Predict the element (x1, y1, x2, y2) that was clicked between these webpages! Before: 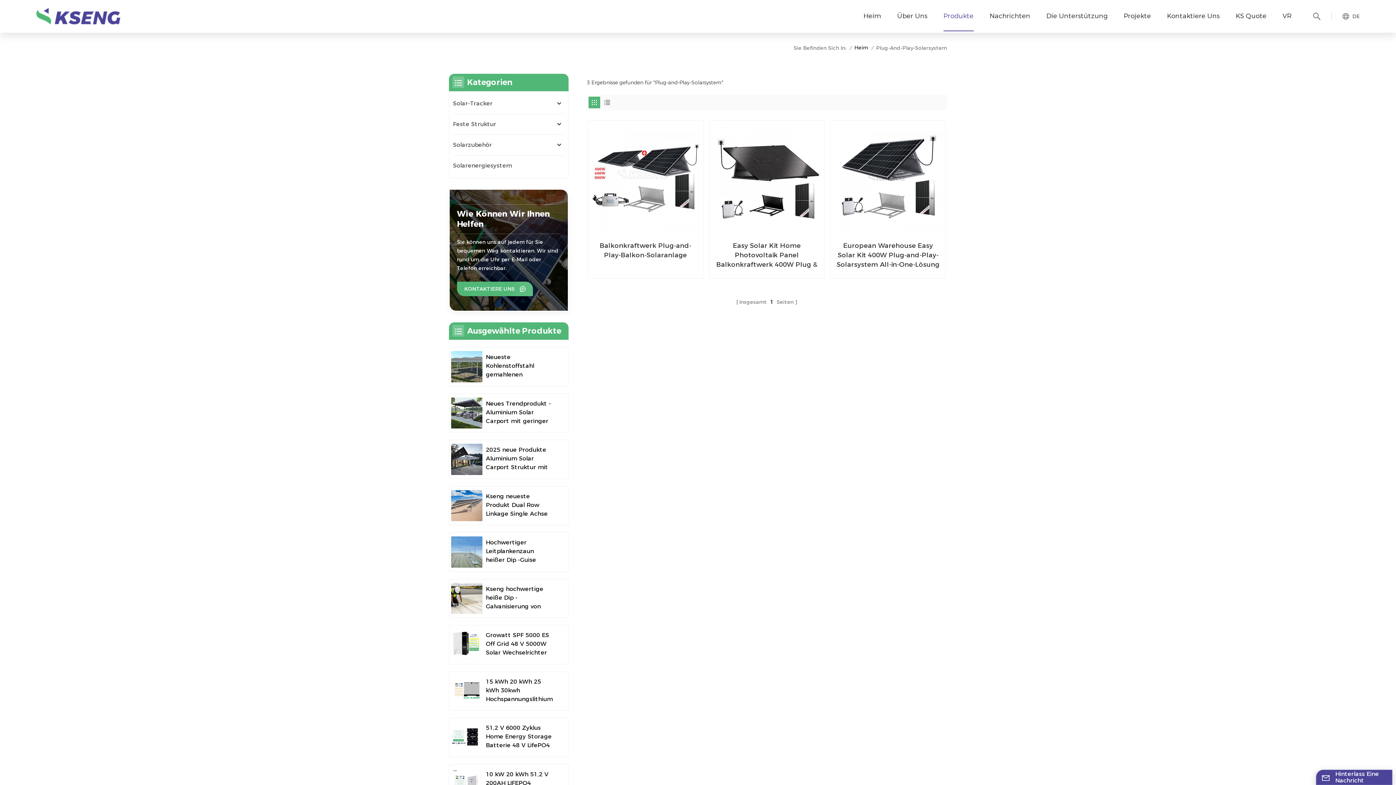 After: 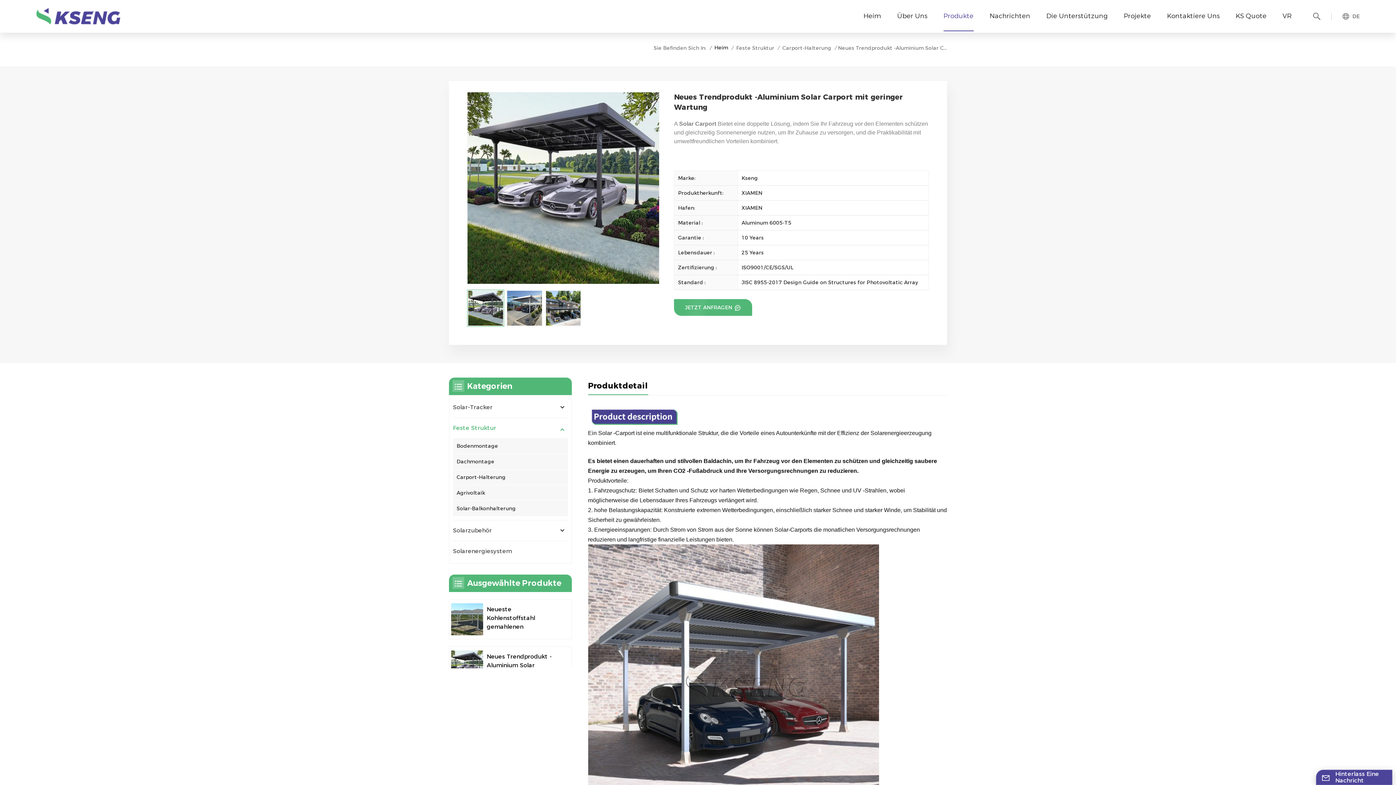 Action: bbox: (451, 397, 482, 428)